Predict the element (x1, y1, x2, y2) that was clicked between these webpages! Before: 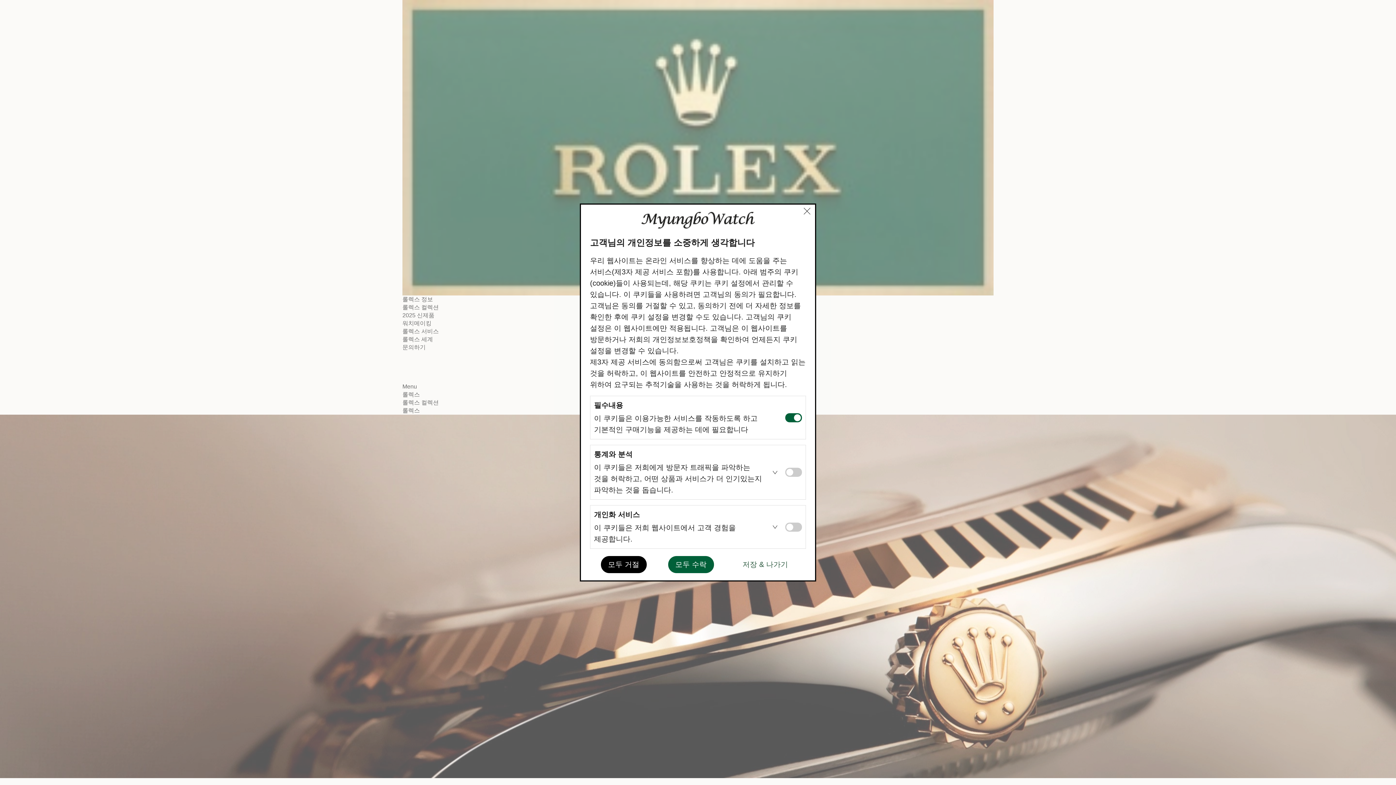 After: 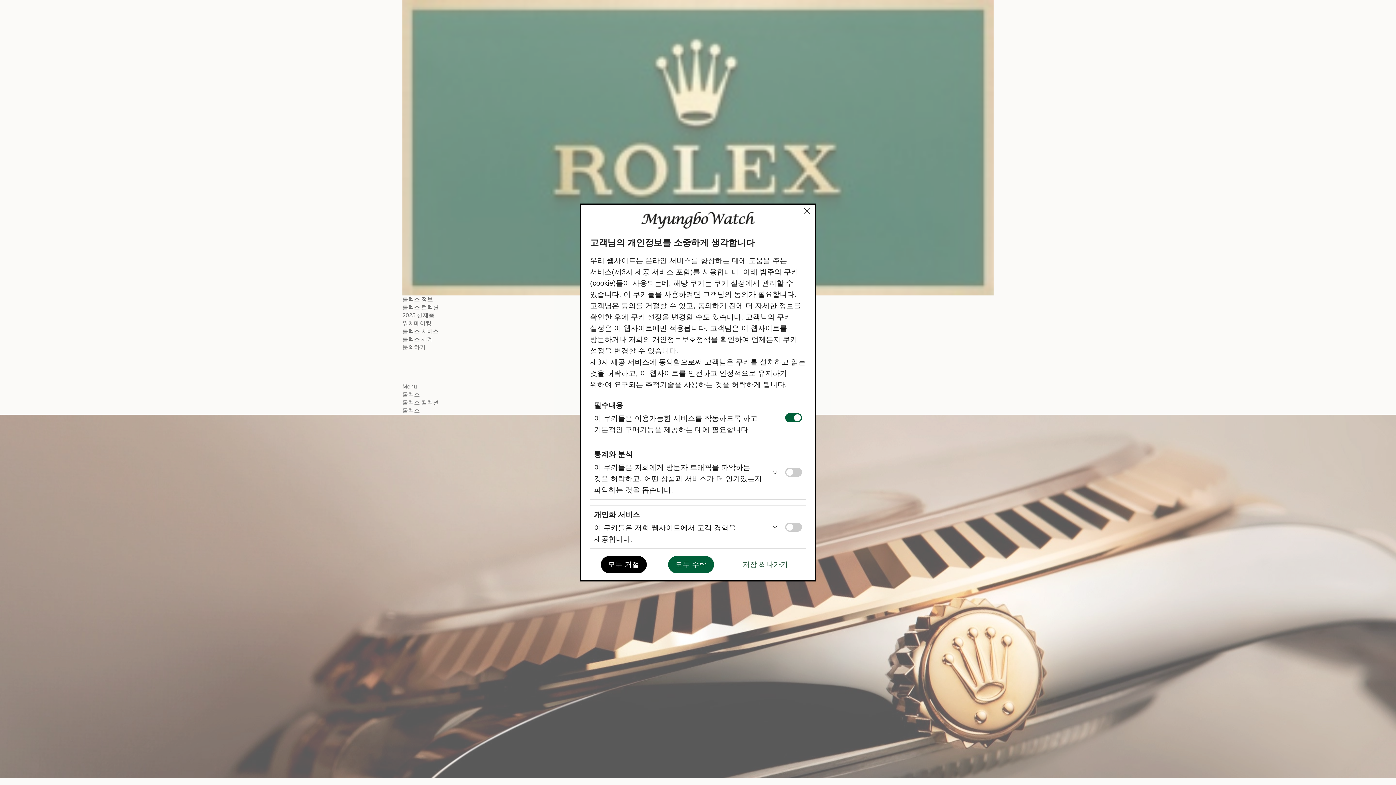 Action: label: 모두 거절 bbox: (600, 556, 646, 573)